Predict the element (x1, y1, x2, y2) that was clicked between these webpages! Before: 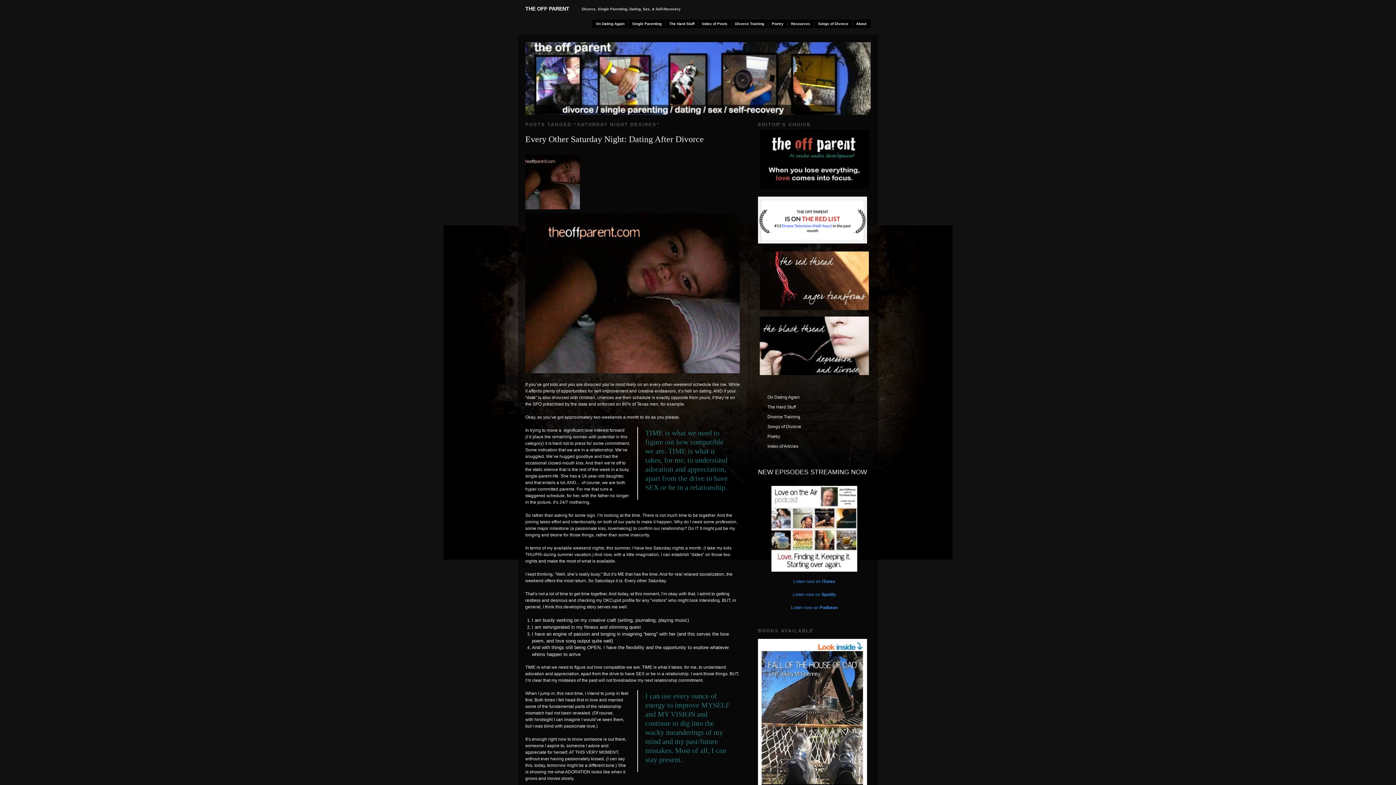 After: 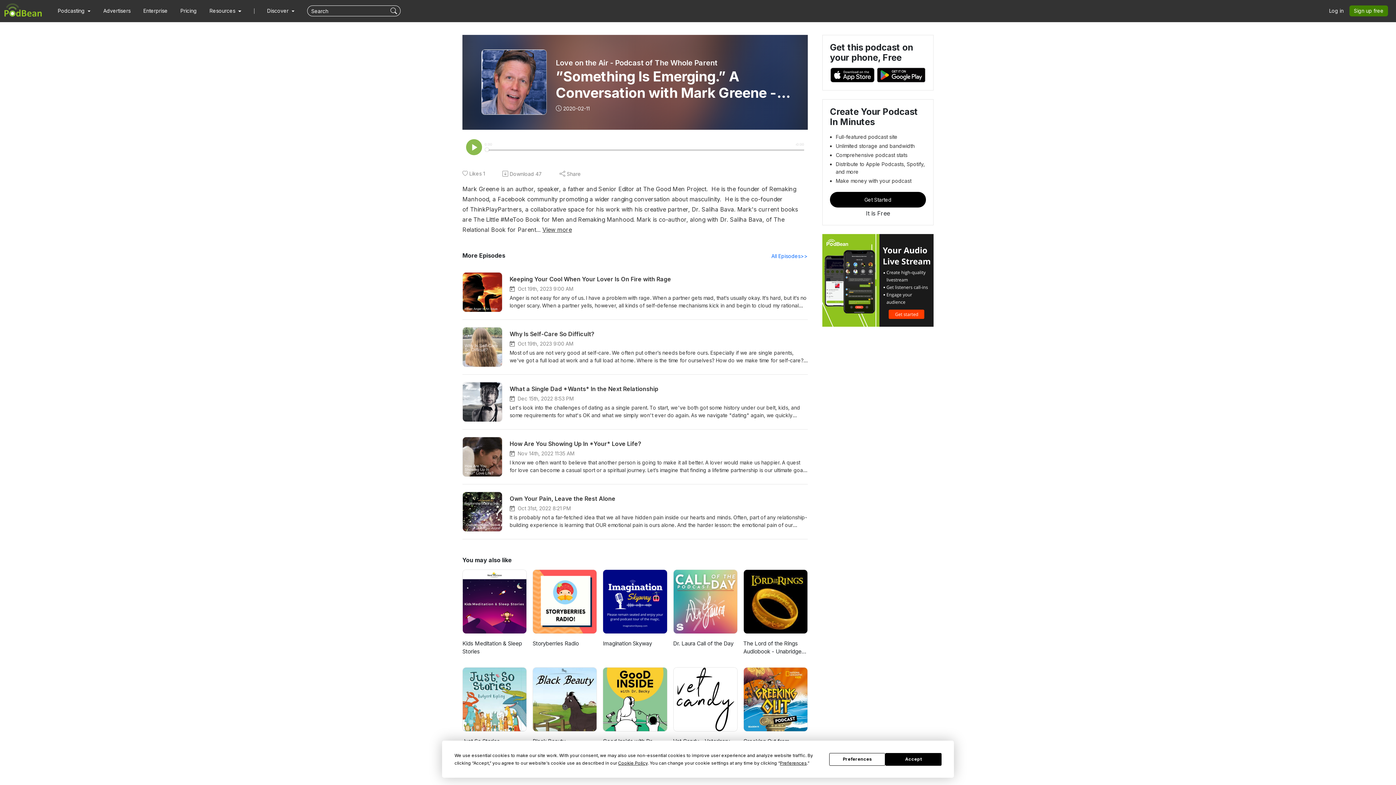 Action: bbox: (791, 605, 838, 610) label: Listen now on Podbean